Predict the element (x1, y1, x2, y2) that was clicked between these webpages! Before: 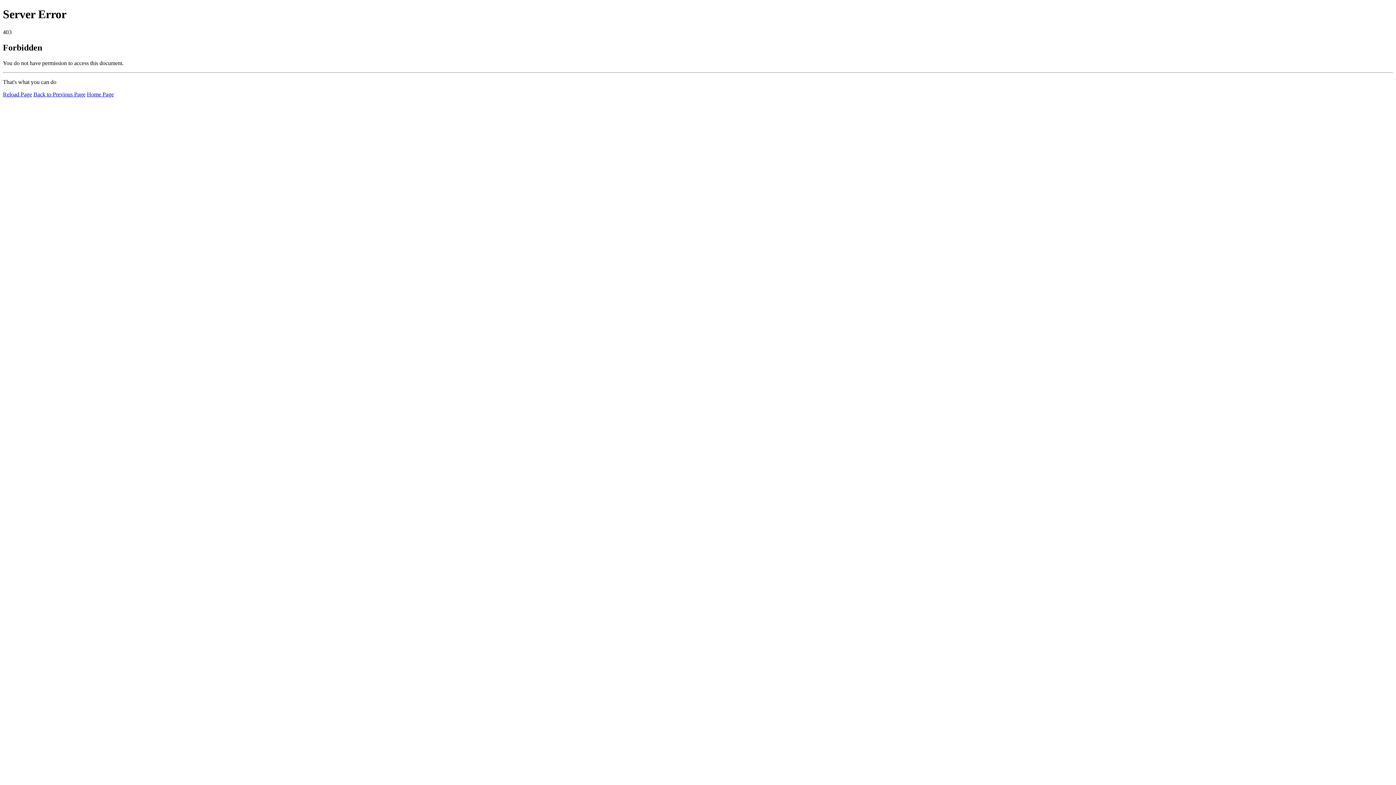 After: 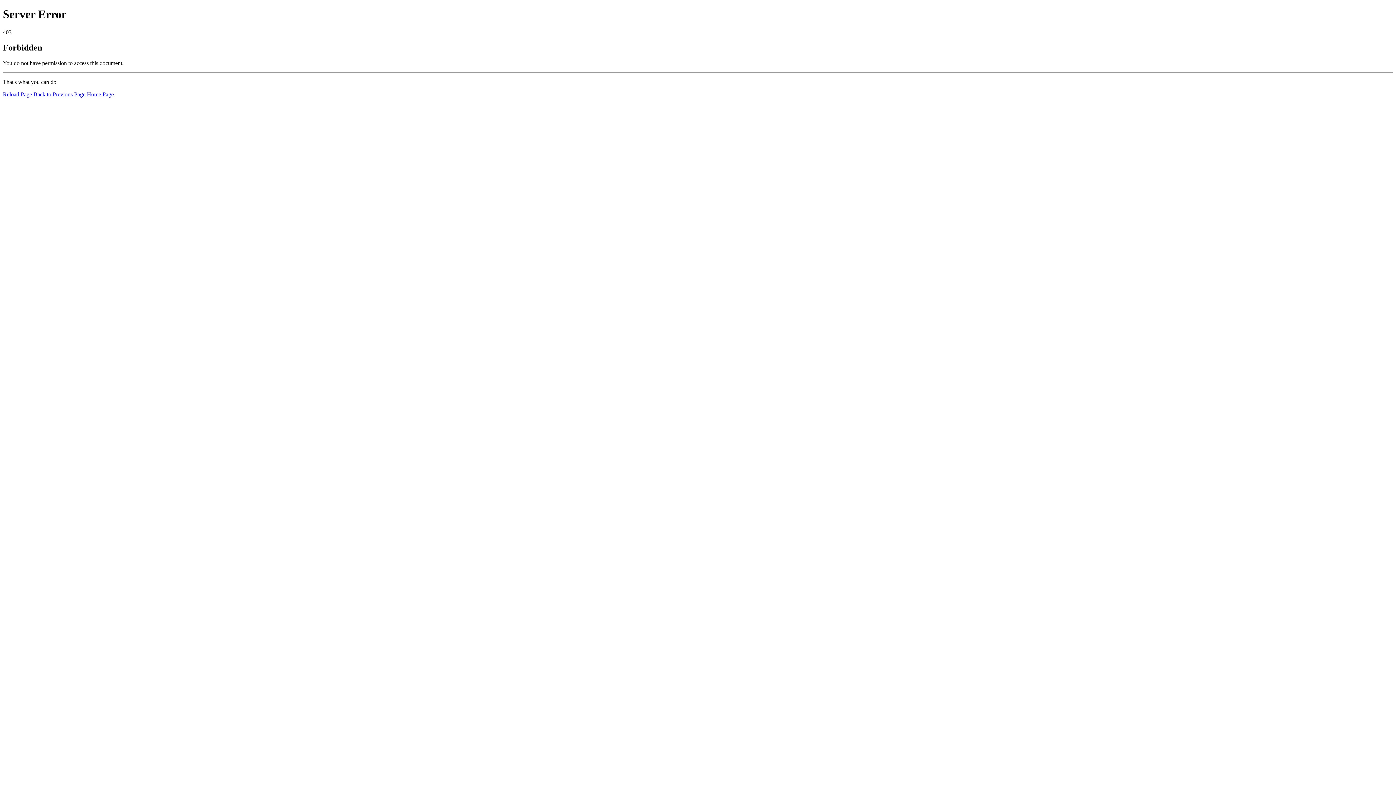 Action: bbox: (86, 91, 113, 97) label: Home Page